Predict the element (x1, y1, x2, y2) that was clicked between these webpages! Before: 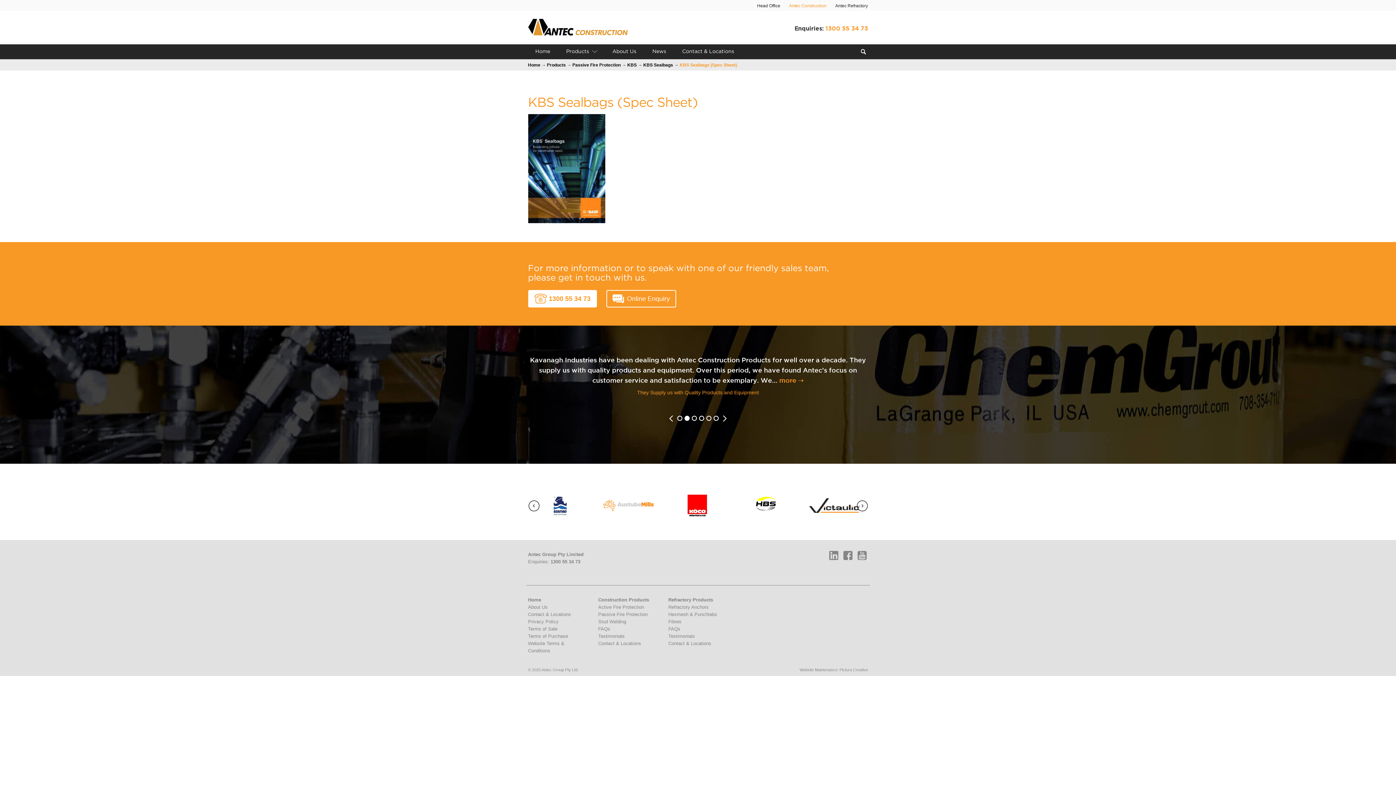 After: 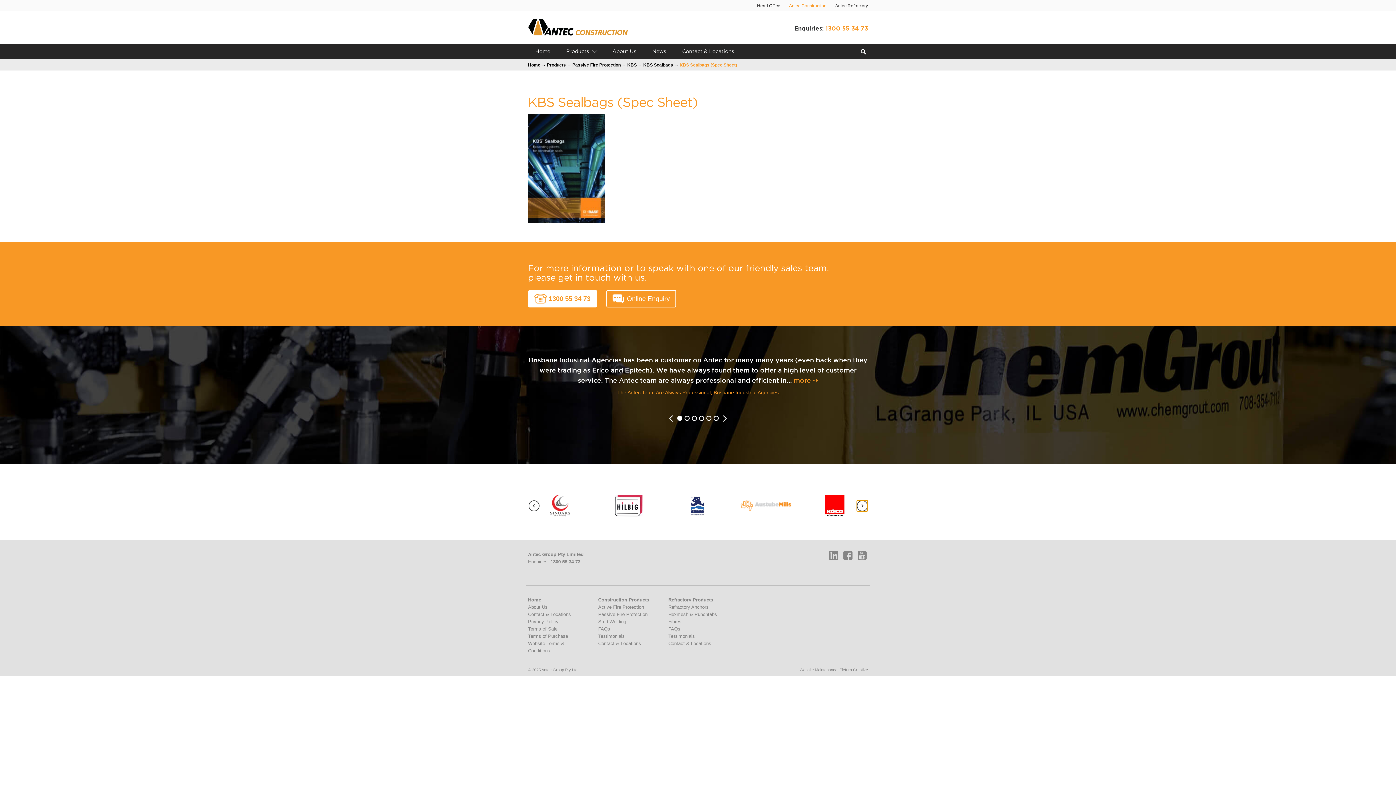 Action: bbox: (856, 500, 867, 511)